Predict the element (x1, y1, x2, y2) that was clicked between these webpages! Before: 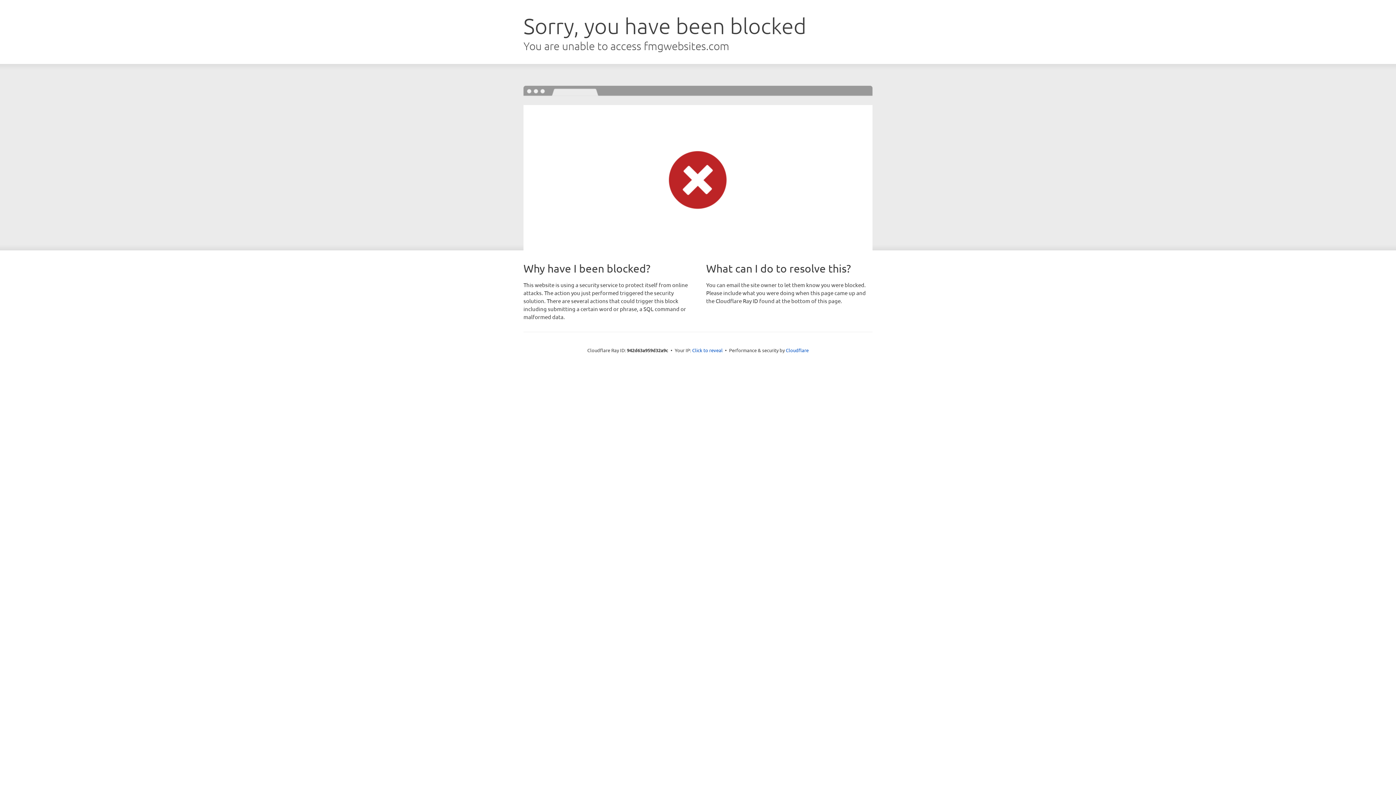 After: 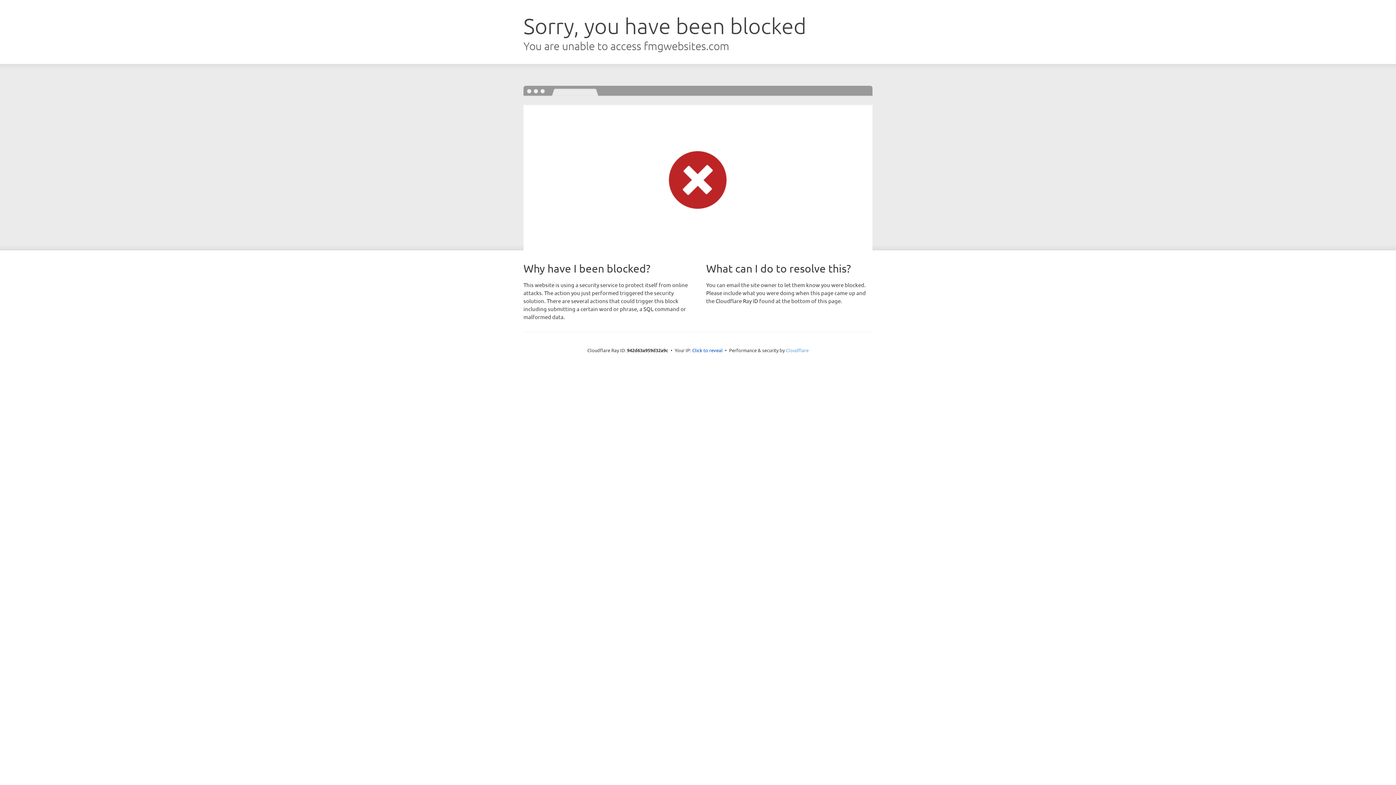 Action: label: Cloudflare bbox: (786, 347, 808, 353)